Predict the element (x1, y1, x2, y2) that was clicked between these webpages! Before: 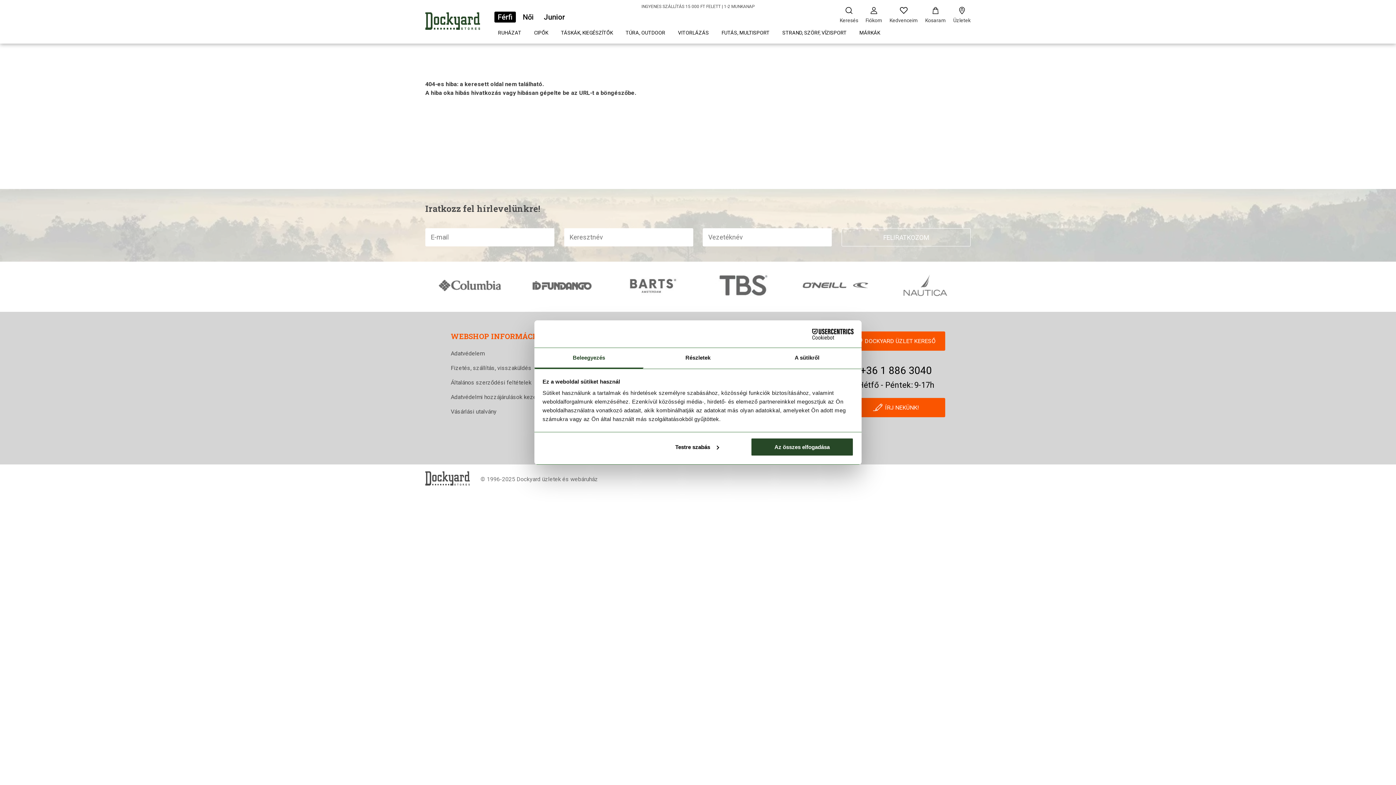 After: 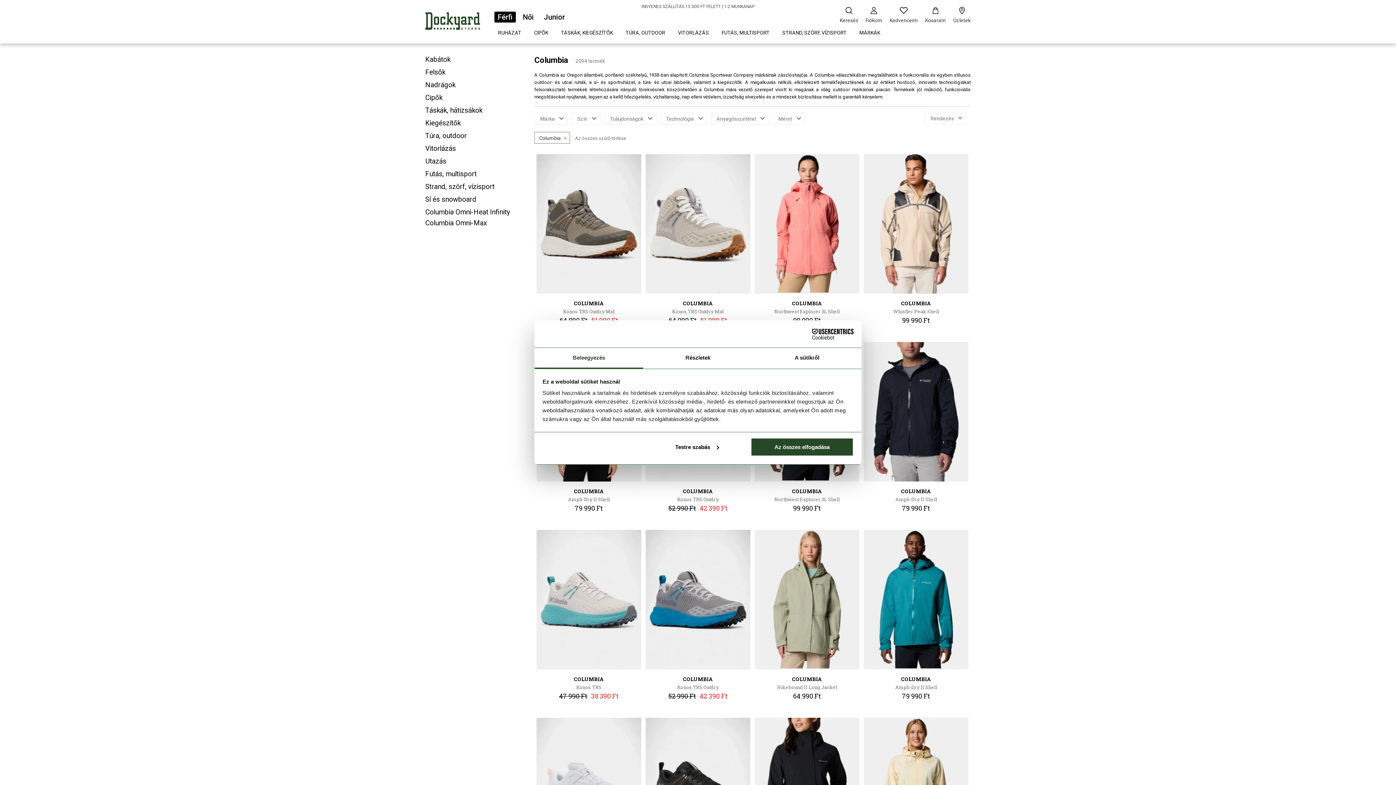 Action: bbox: (789, 272, 880, 298)